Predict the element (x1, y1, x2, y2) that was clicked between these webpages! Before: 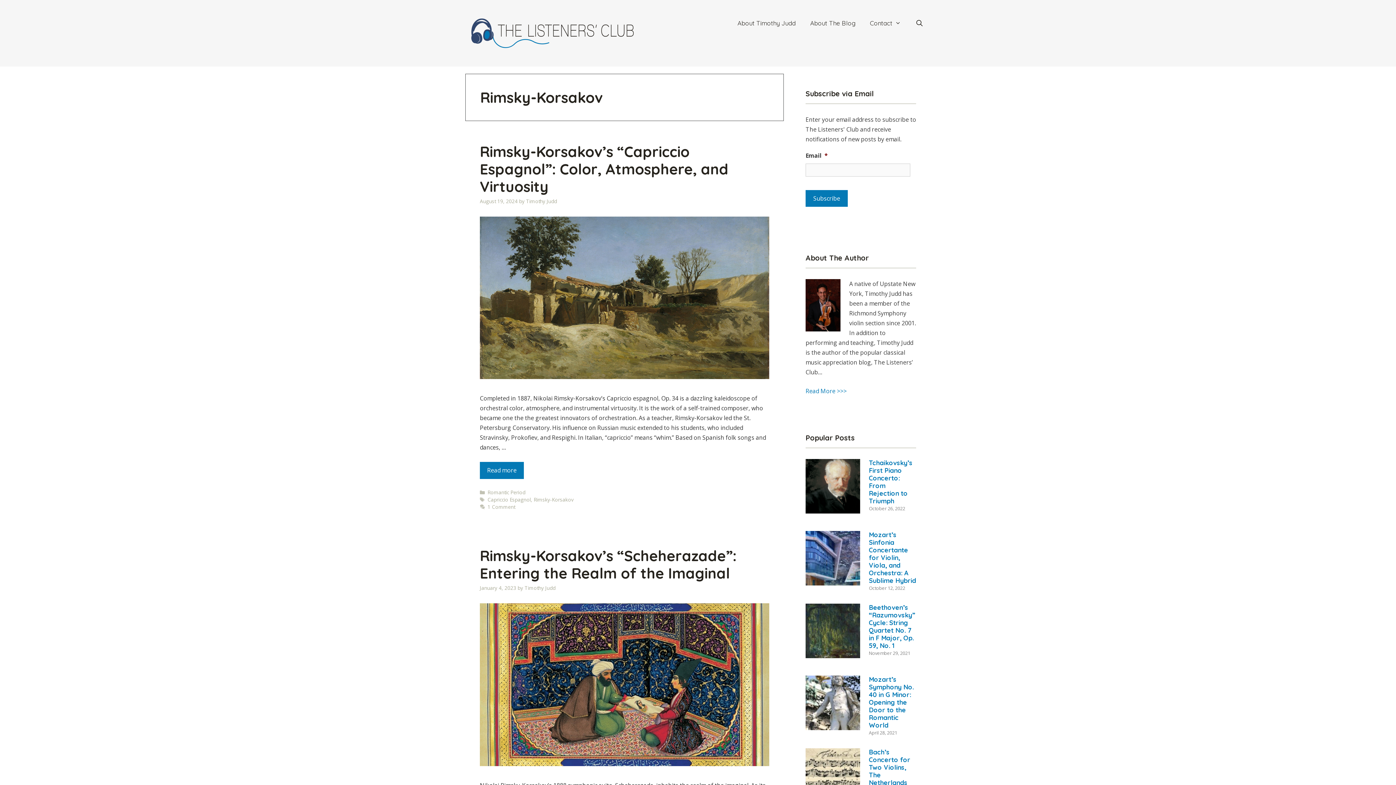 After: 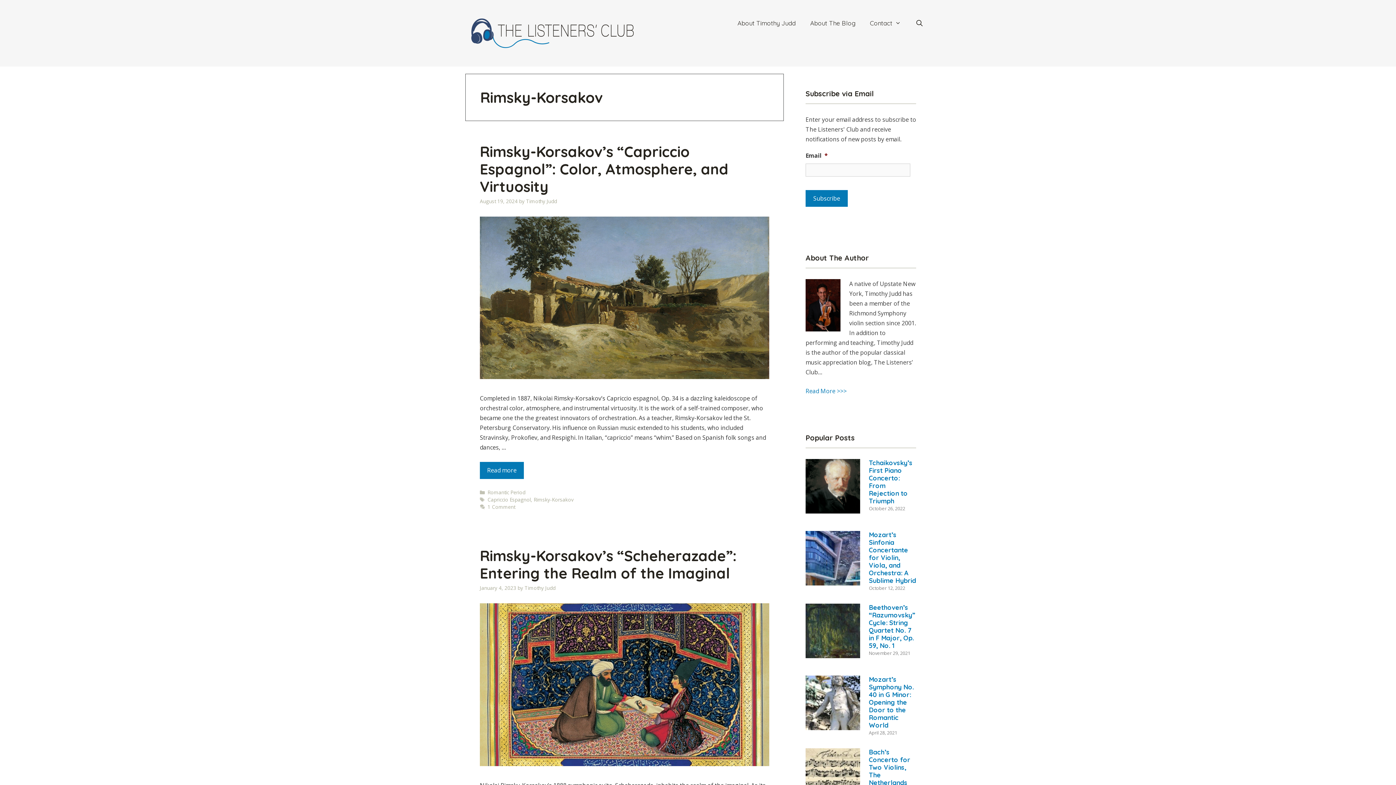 Action: bbox: (533, 496, 573, 503) label: Rimsky-Korsakov